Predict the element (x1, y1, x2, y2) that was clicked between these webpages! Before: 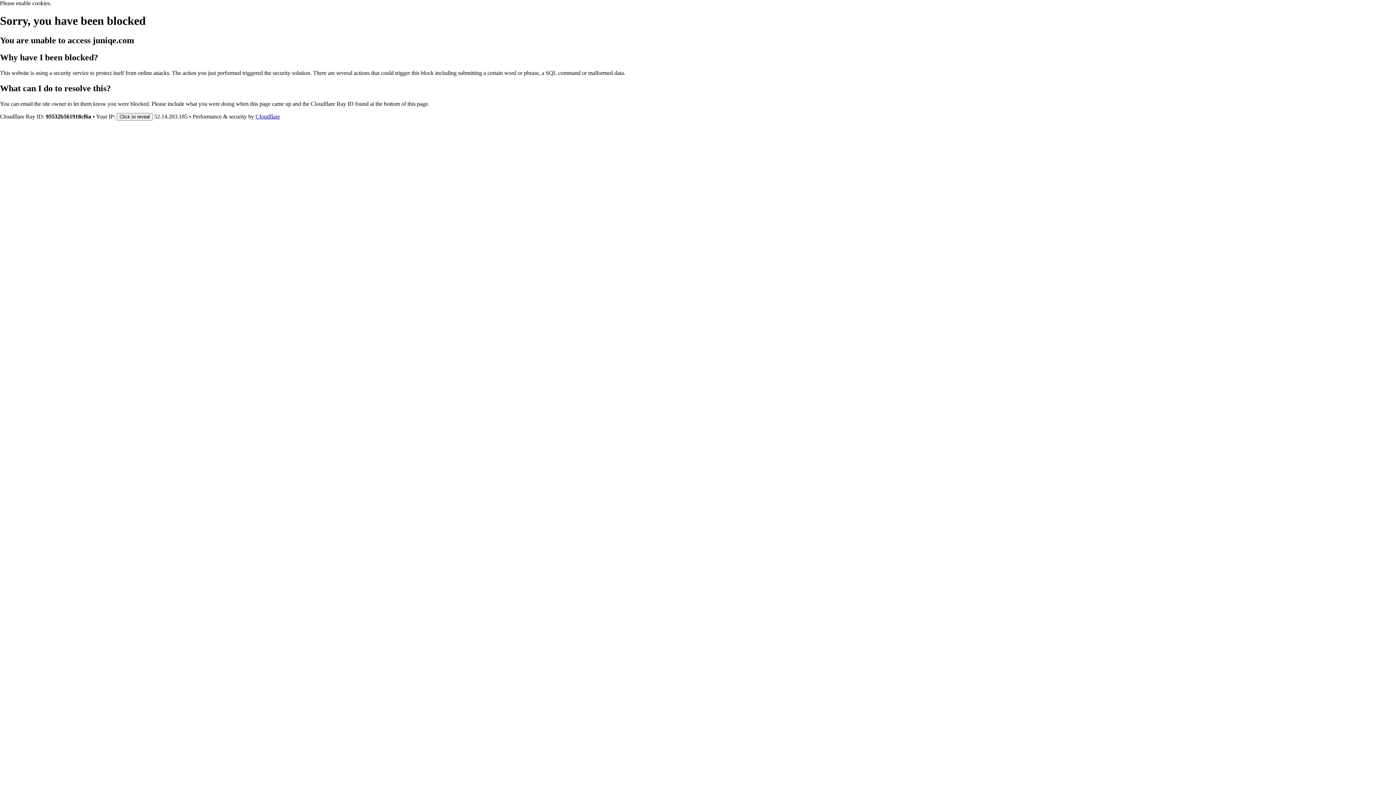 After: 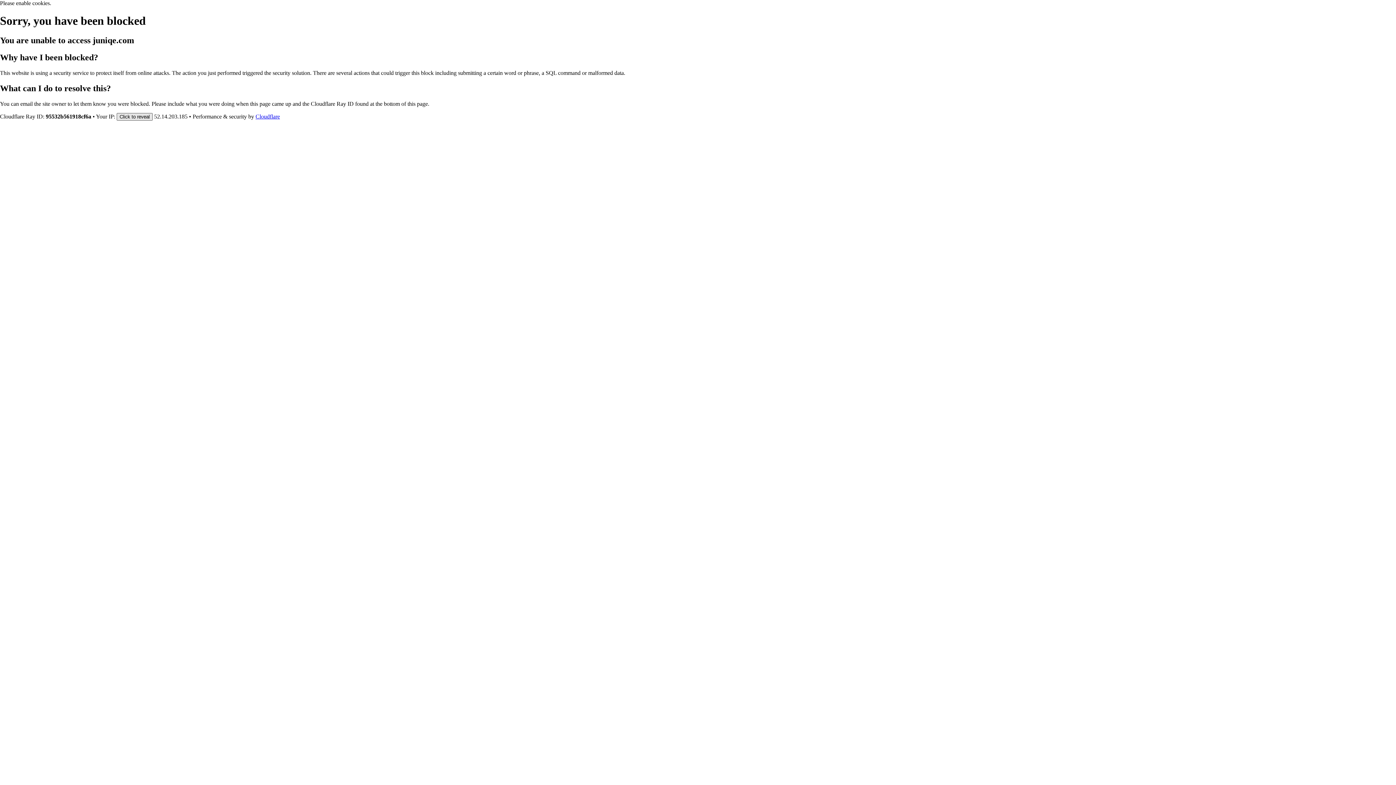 Action: label: Click to reveal bbox: (116, 112, 152, 120)